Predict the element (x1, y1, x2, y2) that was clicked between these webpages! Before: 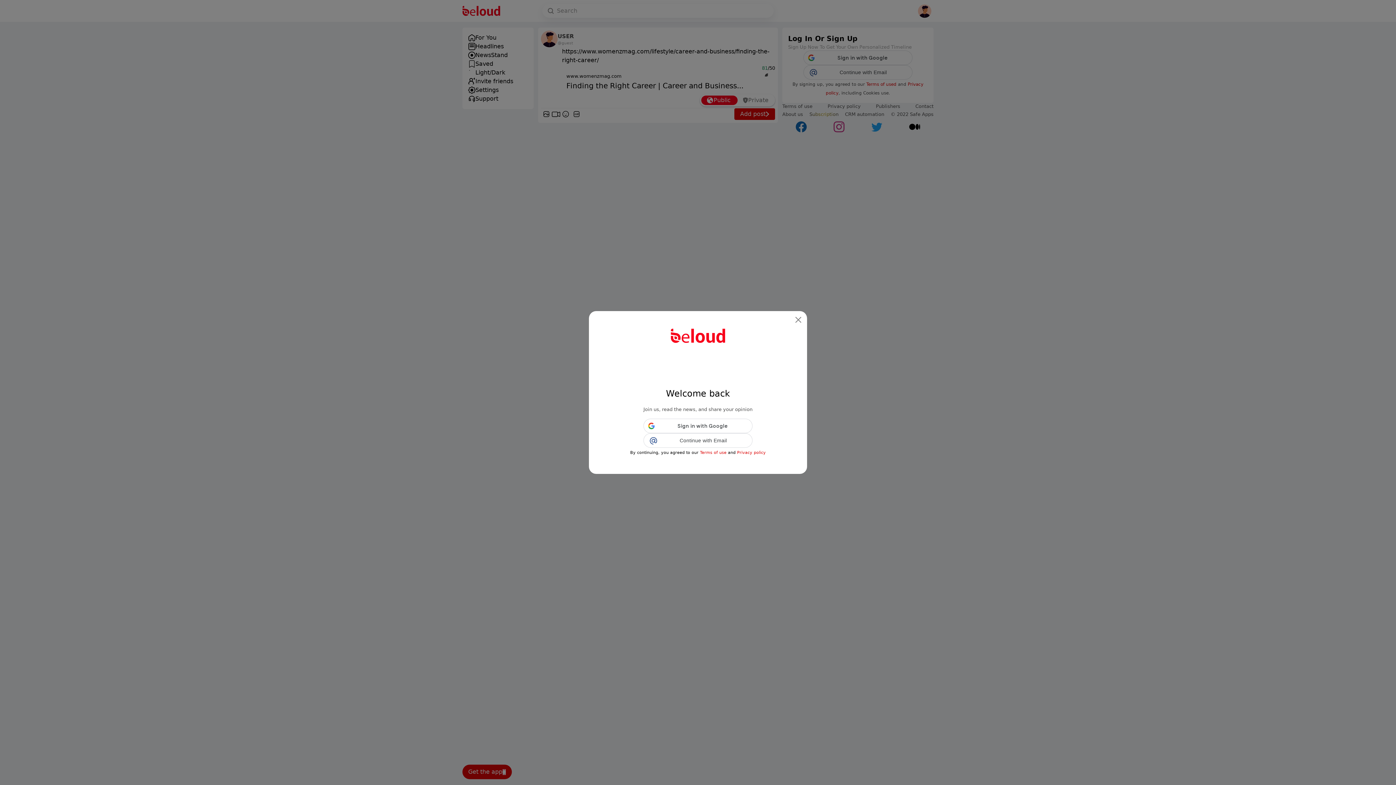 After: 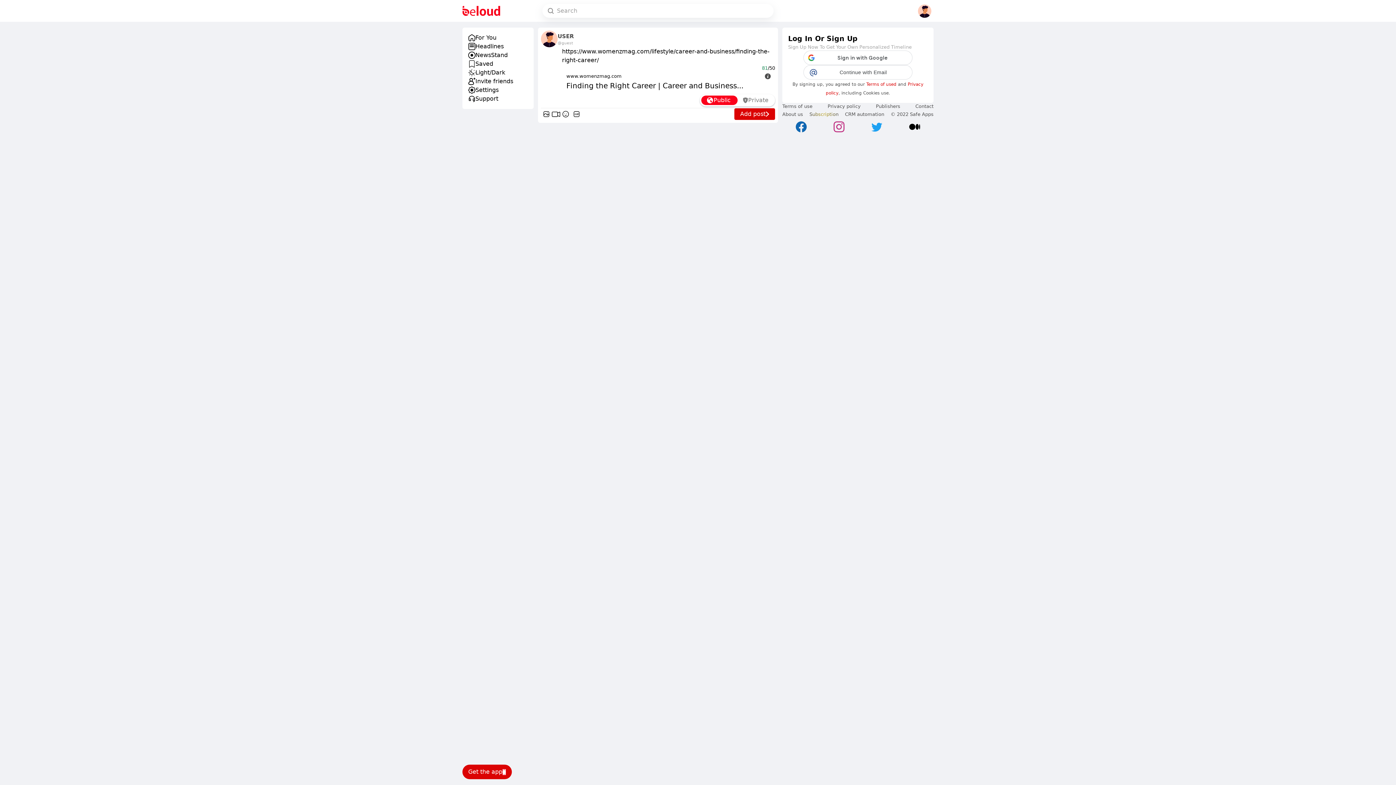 Action: bbox: (792, 314, 804, 325) label: Close